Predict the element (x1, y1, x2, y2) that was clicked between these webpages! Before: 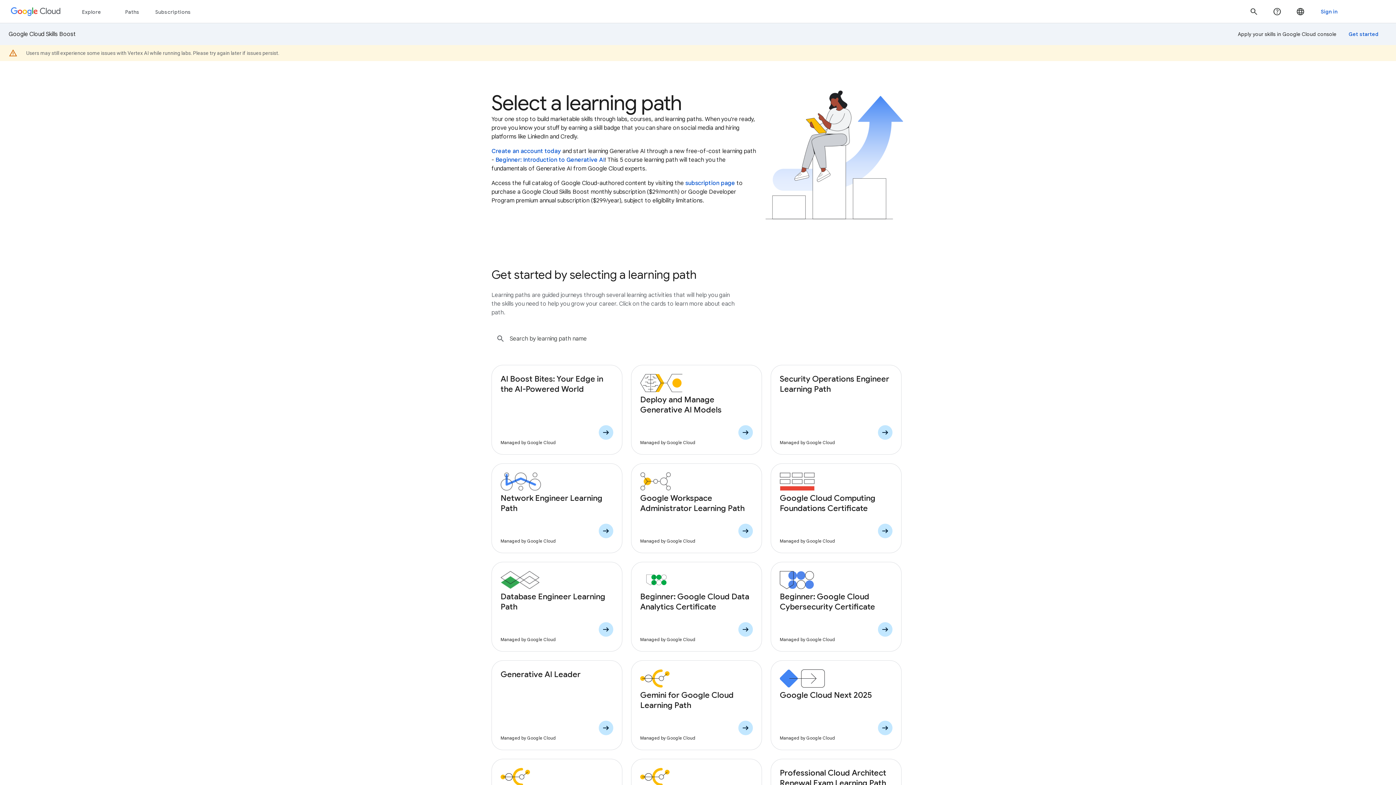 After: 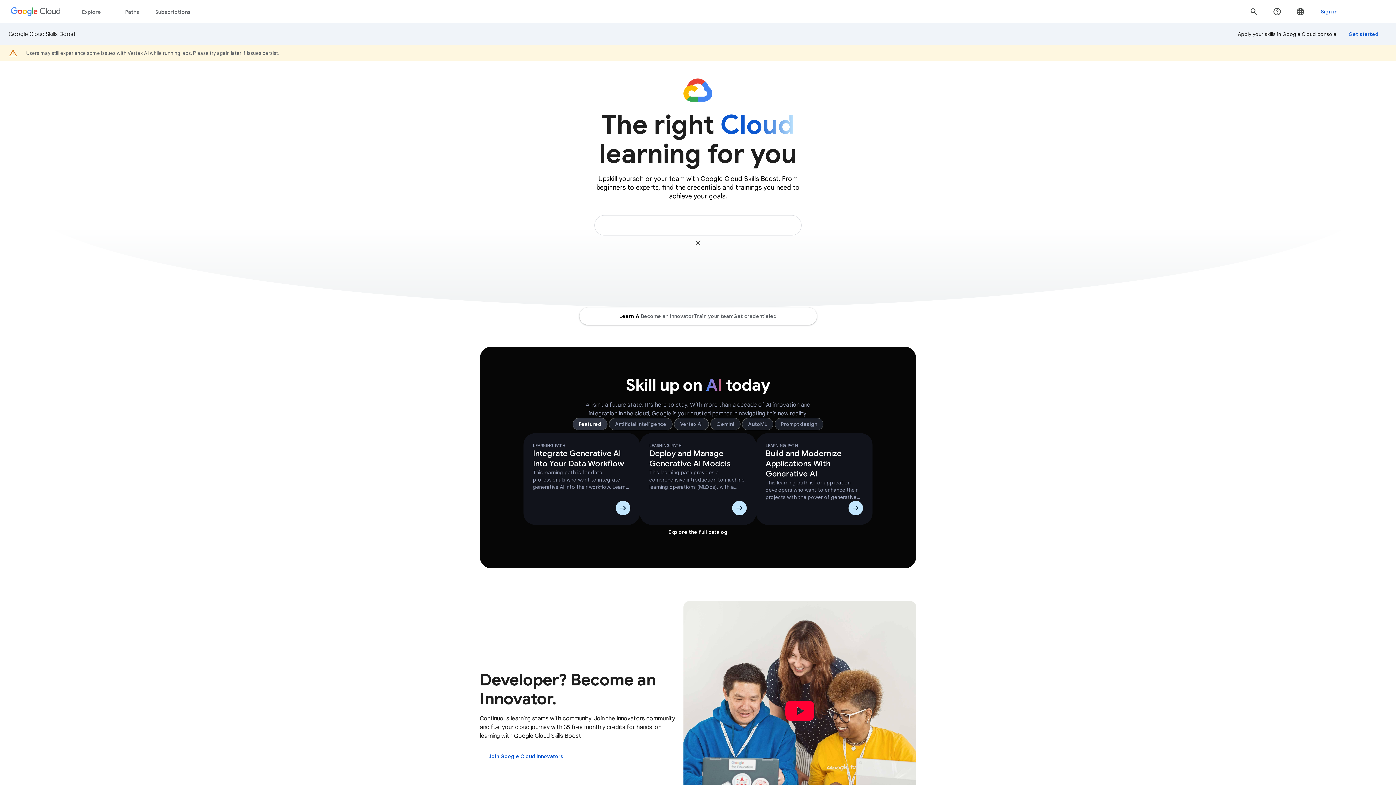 Action: label: Google Cloud Skills Boost bbox: (10, 6, 61, 16)